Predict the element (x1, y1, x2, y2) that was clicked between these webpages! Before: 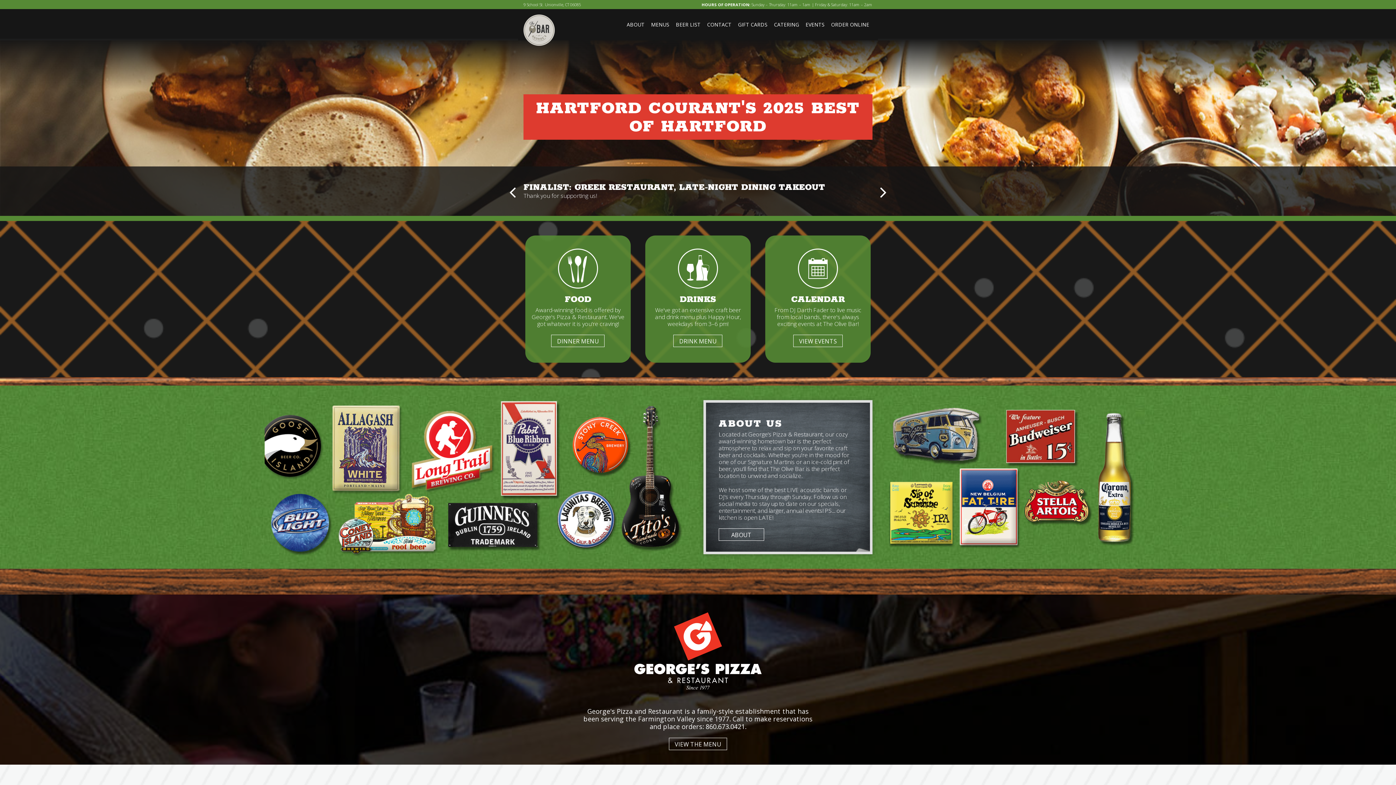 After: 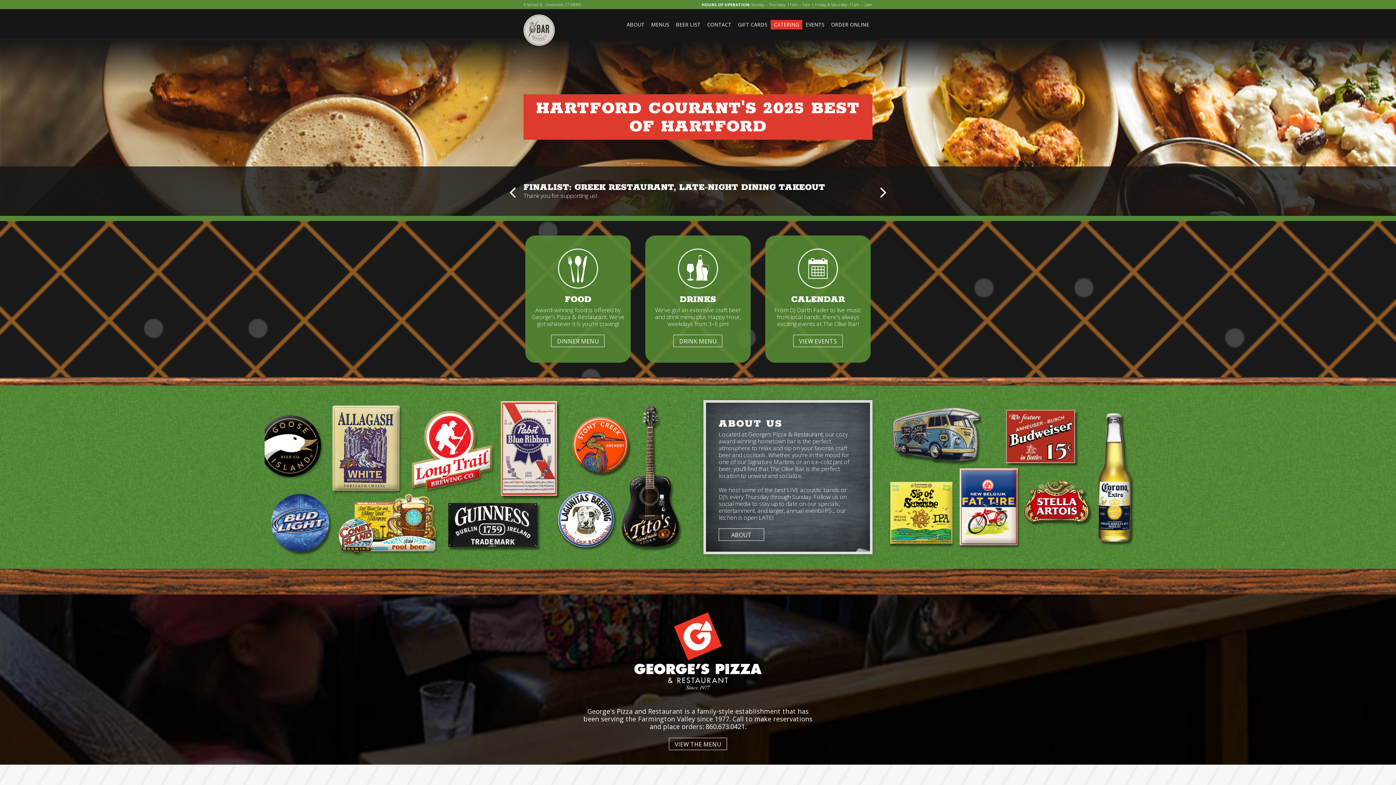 Action: label: CATERING bbox: (770, 19, 802, 29)